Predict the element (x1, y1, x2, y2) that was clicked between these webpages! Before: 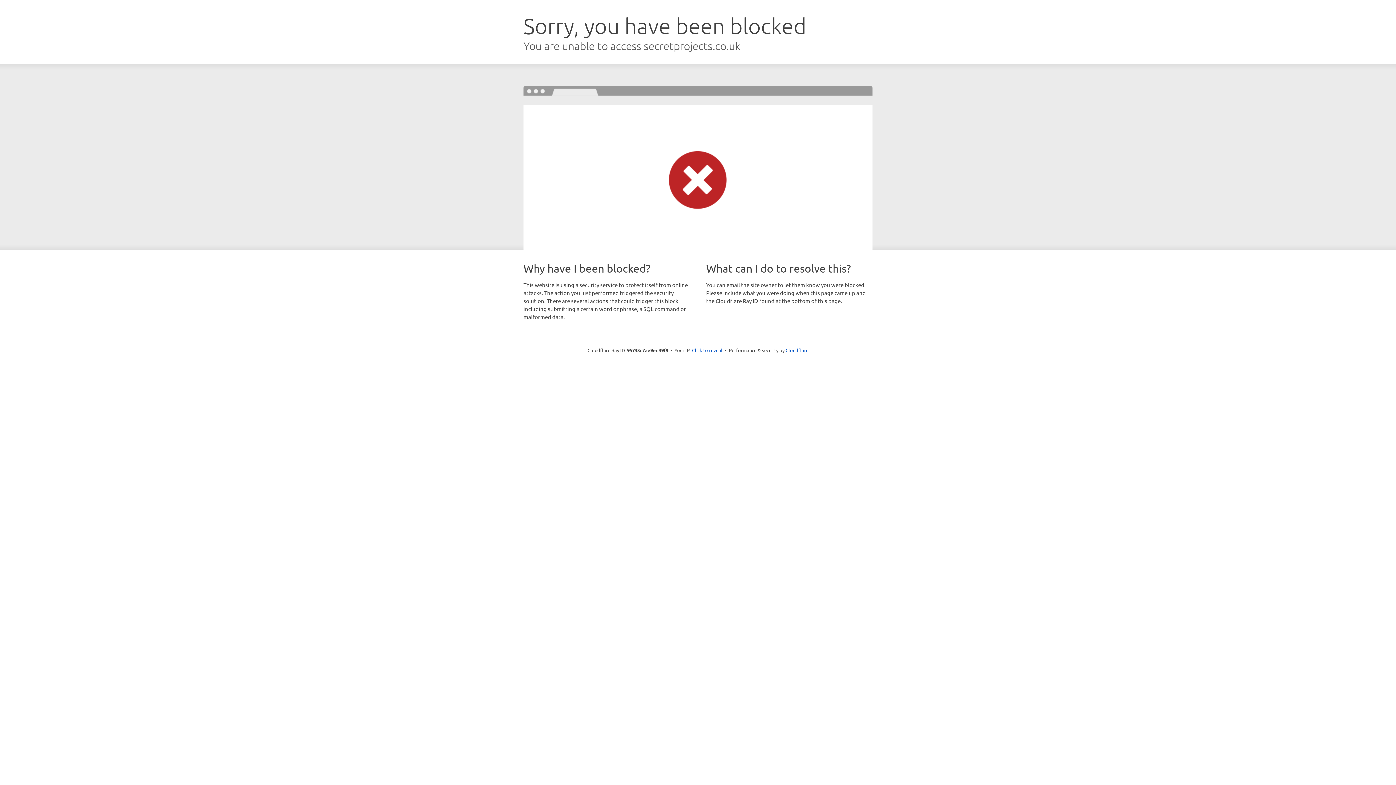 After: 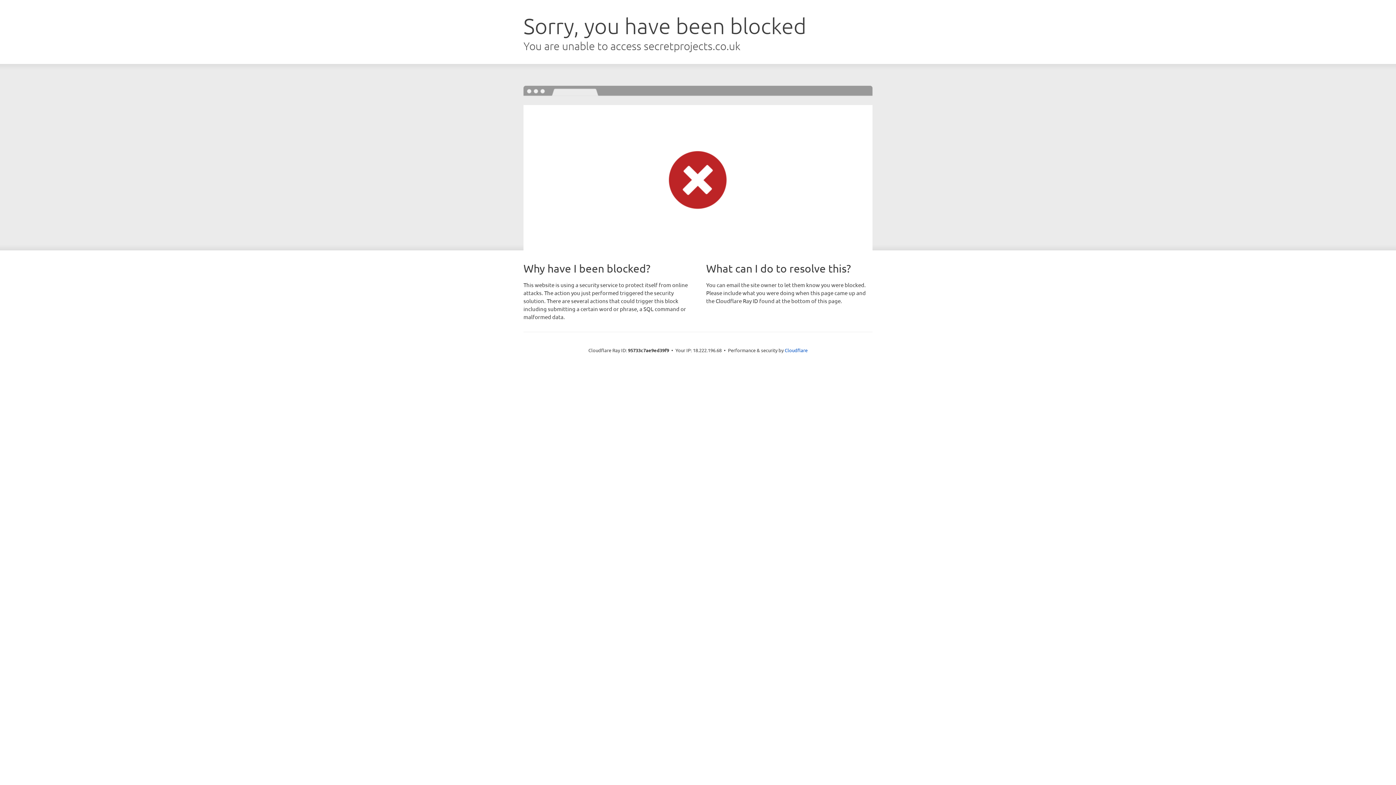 Action: bbox: (692, 346, 722, 353) label: Click to reveal